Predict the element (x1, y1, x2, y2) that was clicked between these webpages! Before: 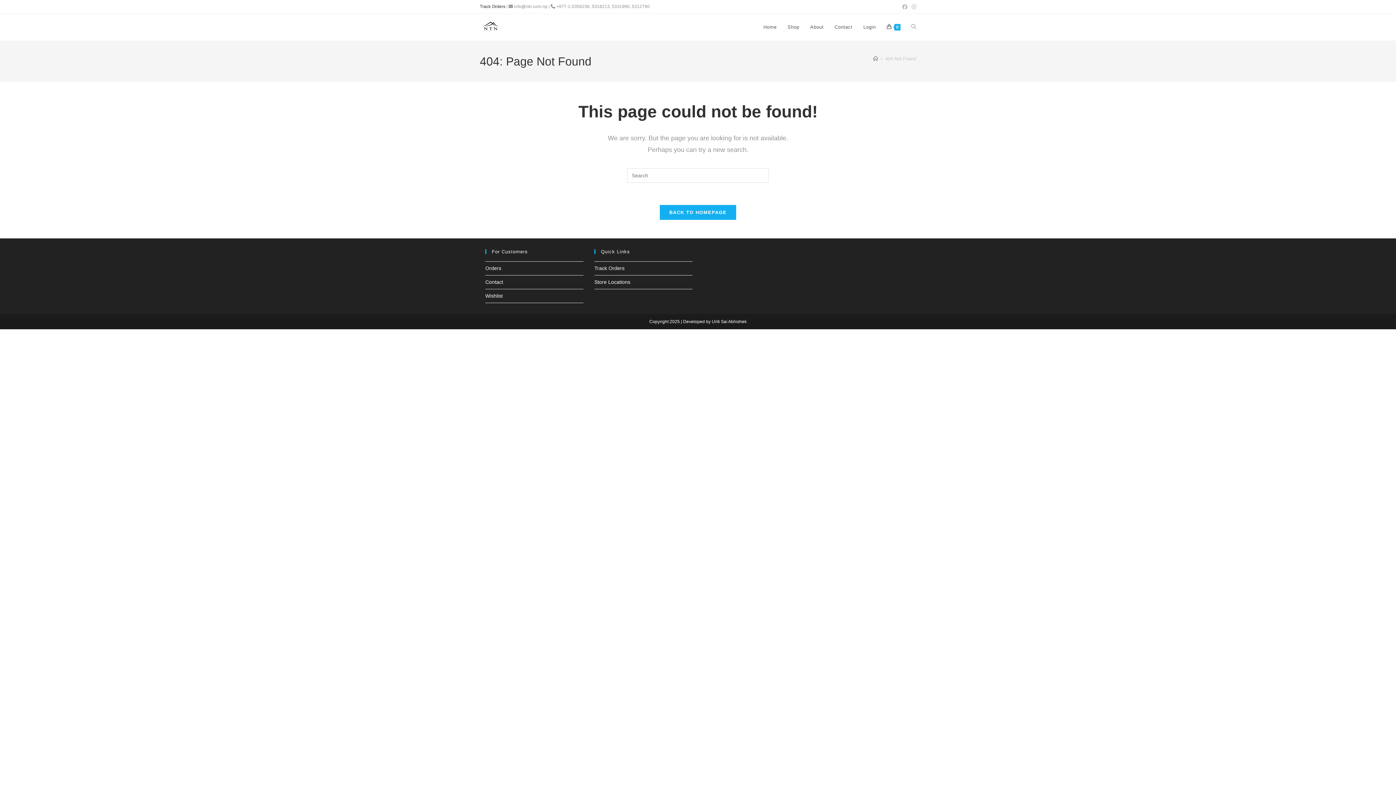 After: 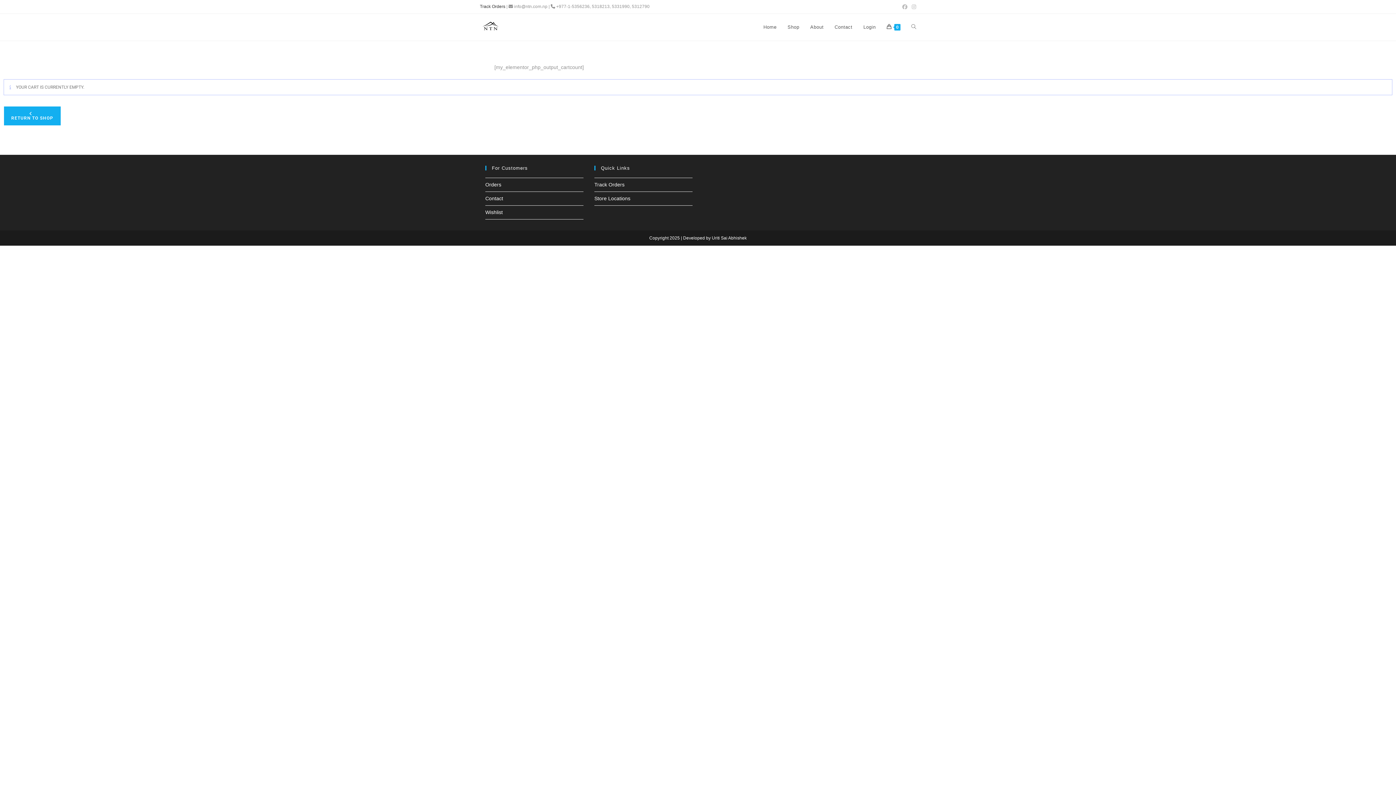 Action: label: 0 bbox: (881, 13, 906, 40)